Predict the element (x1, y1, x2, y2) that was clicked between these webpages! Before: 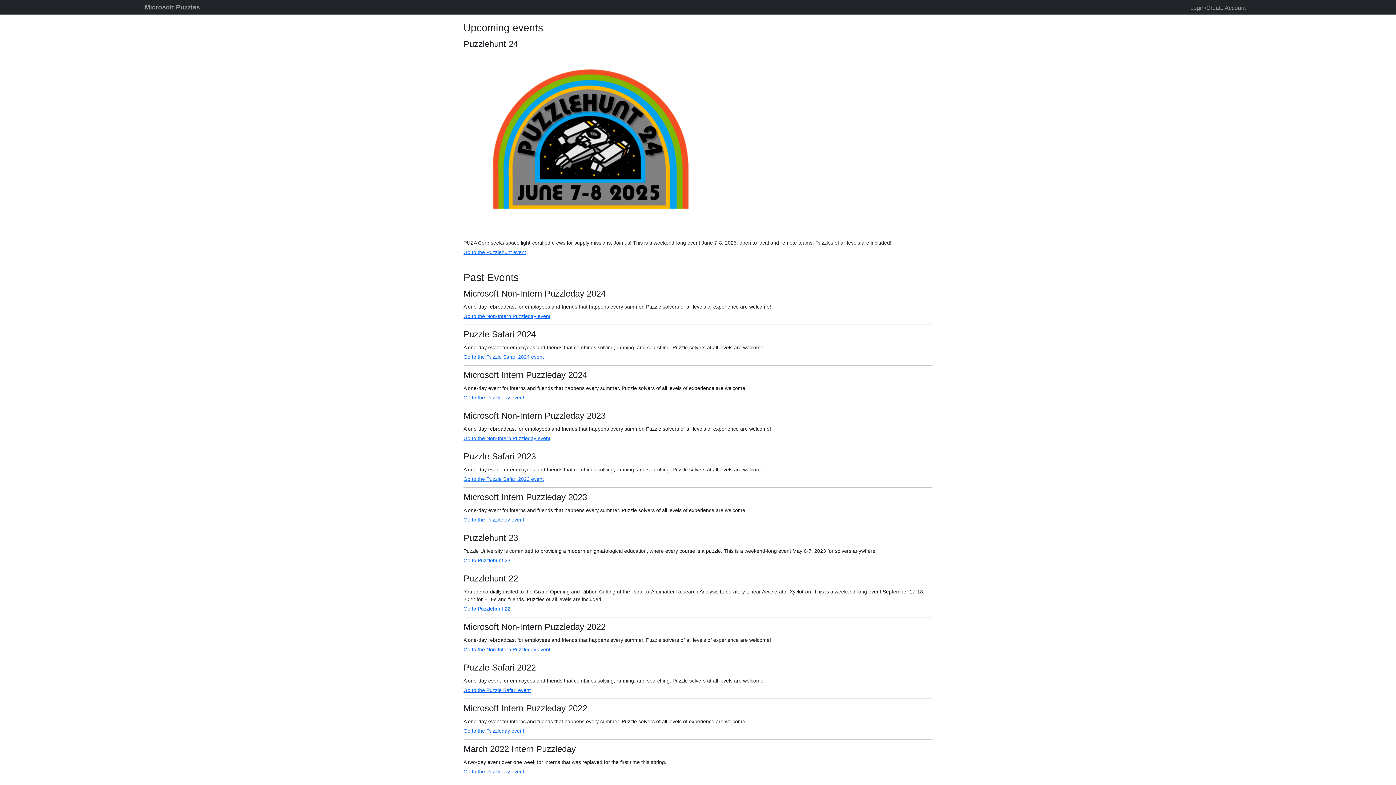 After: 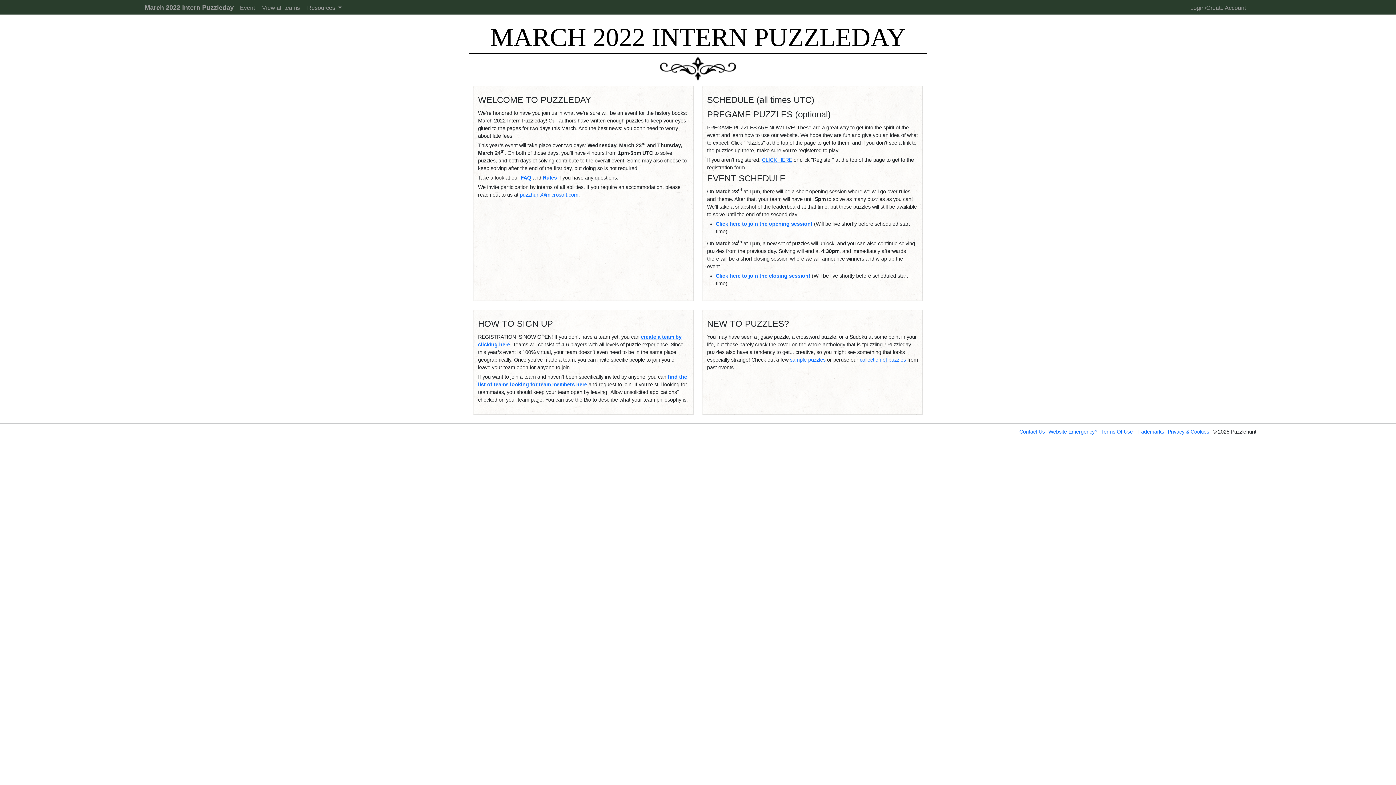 Action: bbox: (463, 769, 524, 774) label: Go to the Puzzleday event